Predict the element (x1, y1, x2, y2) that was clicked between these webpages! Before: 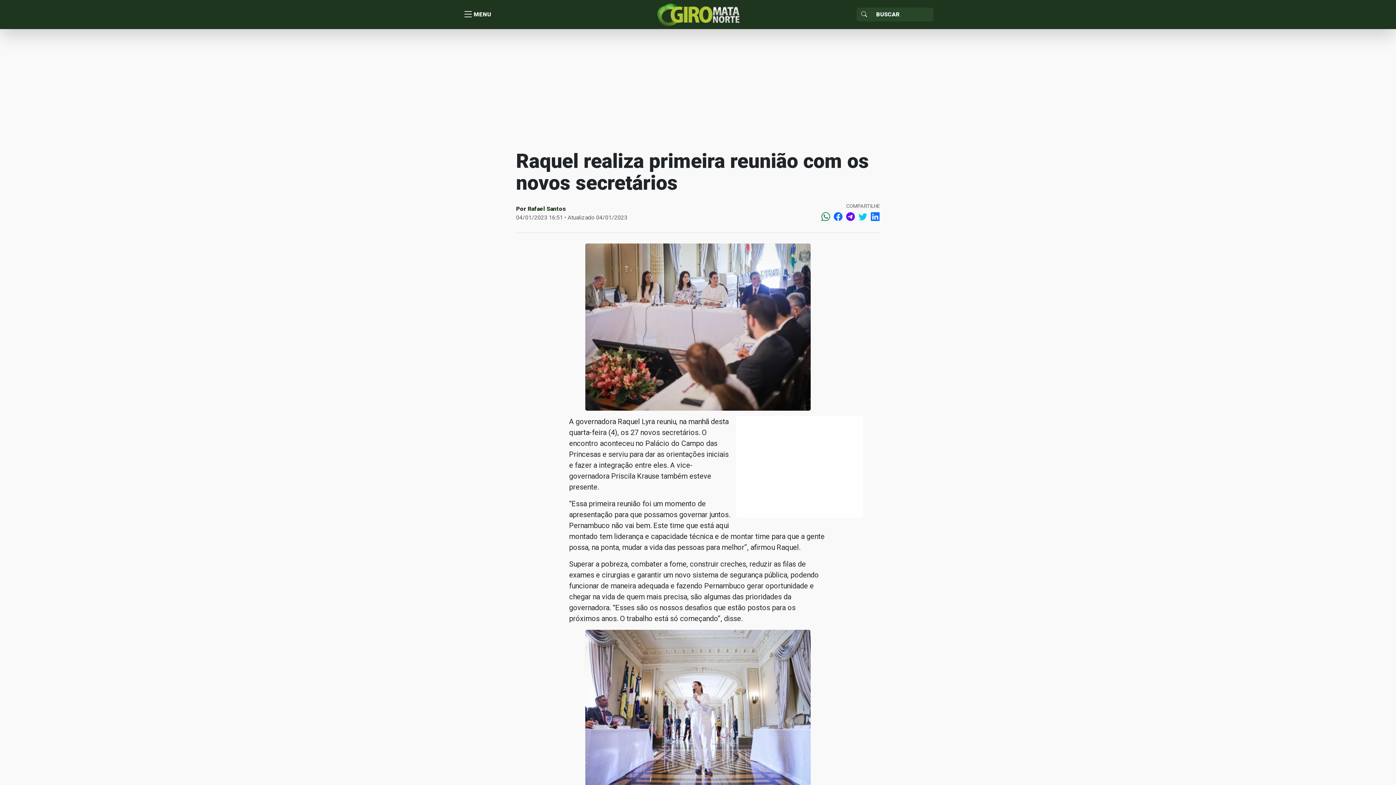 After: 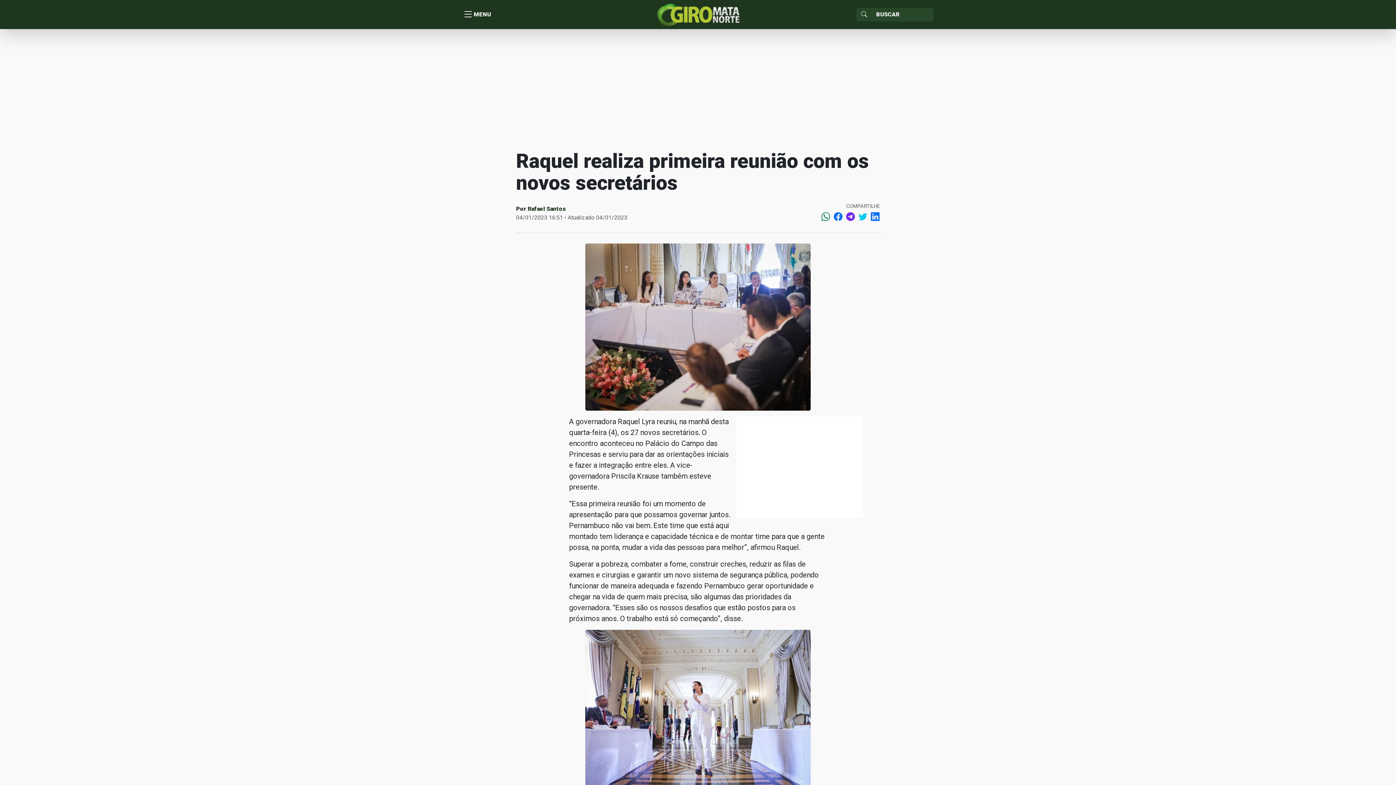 Action: bbox: (843, 210, 855, 224)